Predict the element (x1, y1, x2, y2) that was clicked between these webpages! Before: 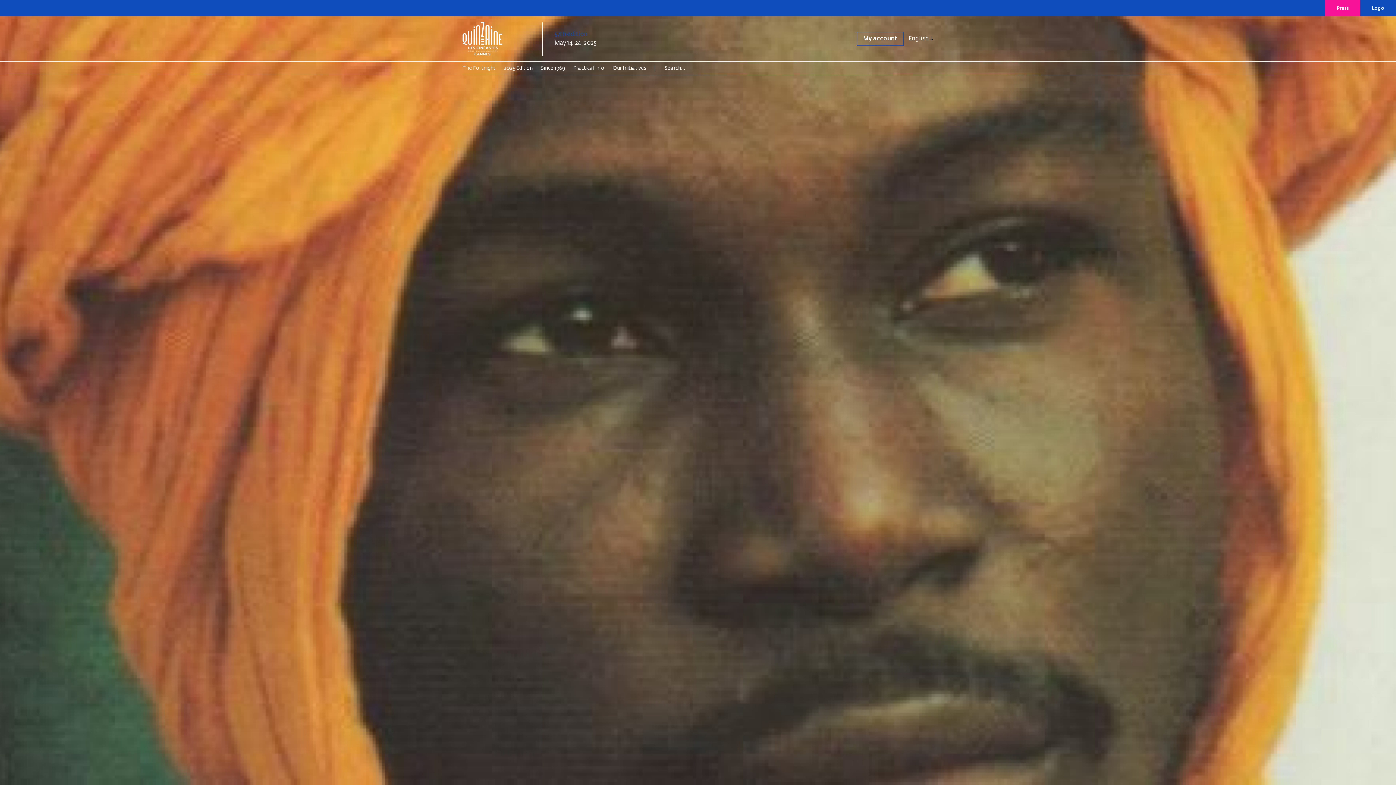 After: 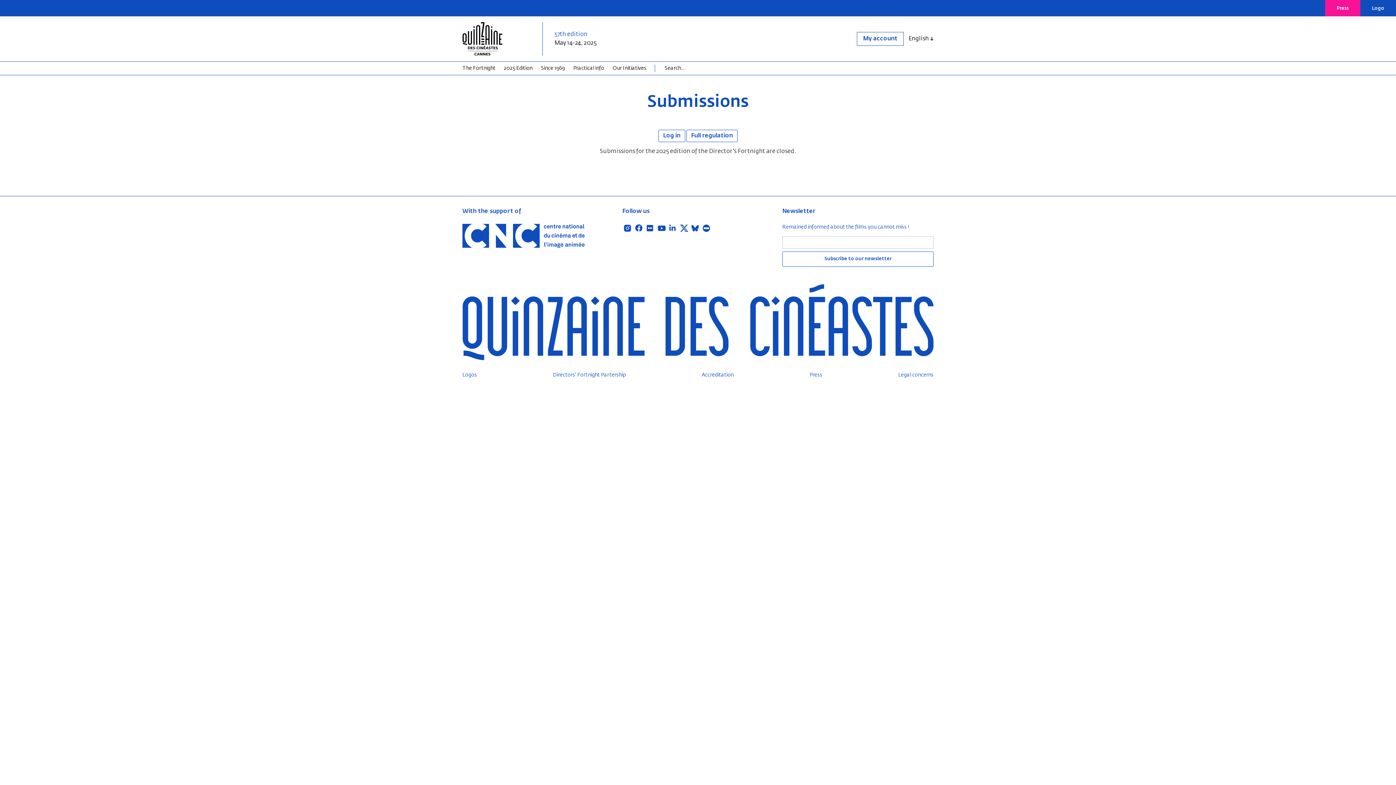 Action: bbox: (857, 32, 904, 45) label: My account